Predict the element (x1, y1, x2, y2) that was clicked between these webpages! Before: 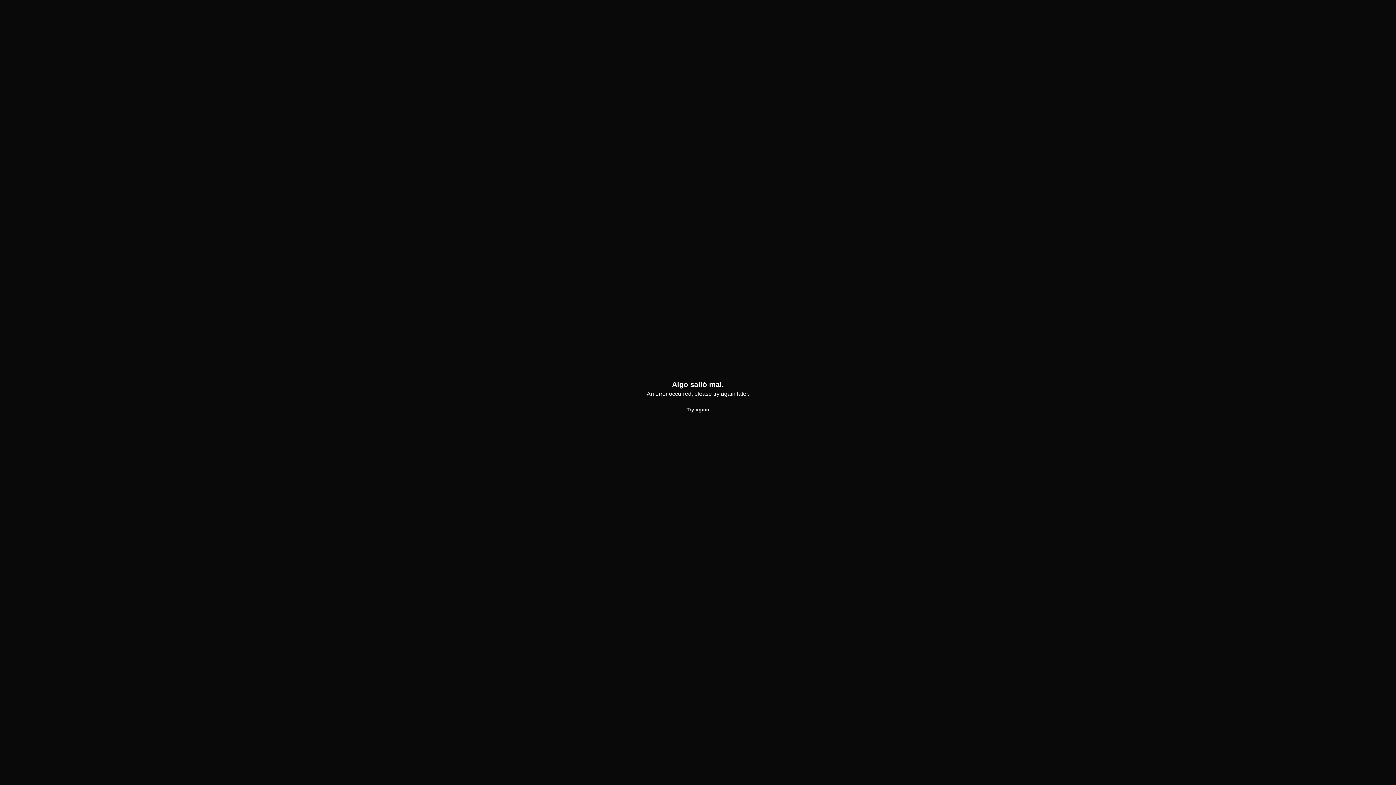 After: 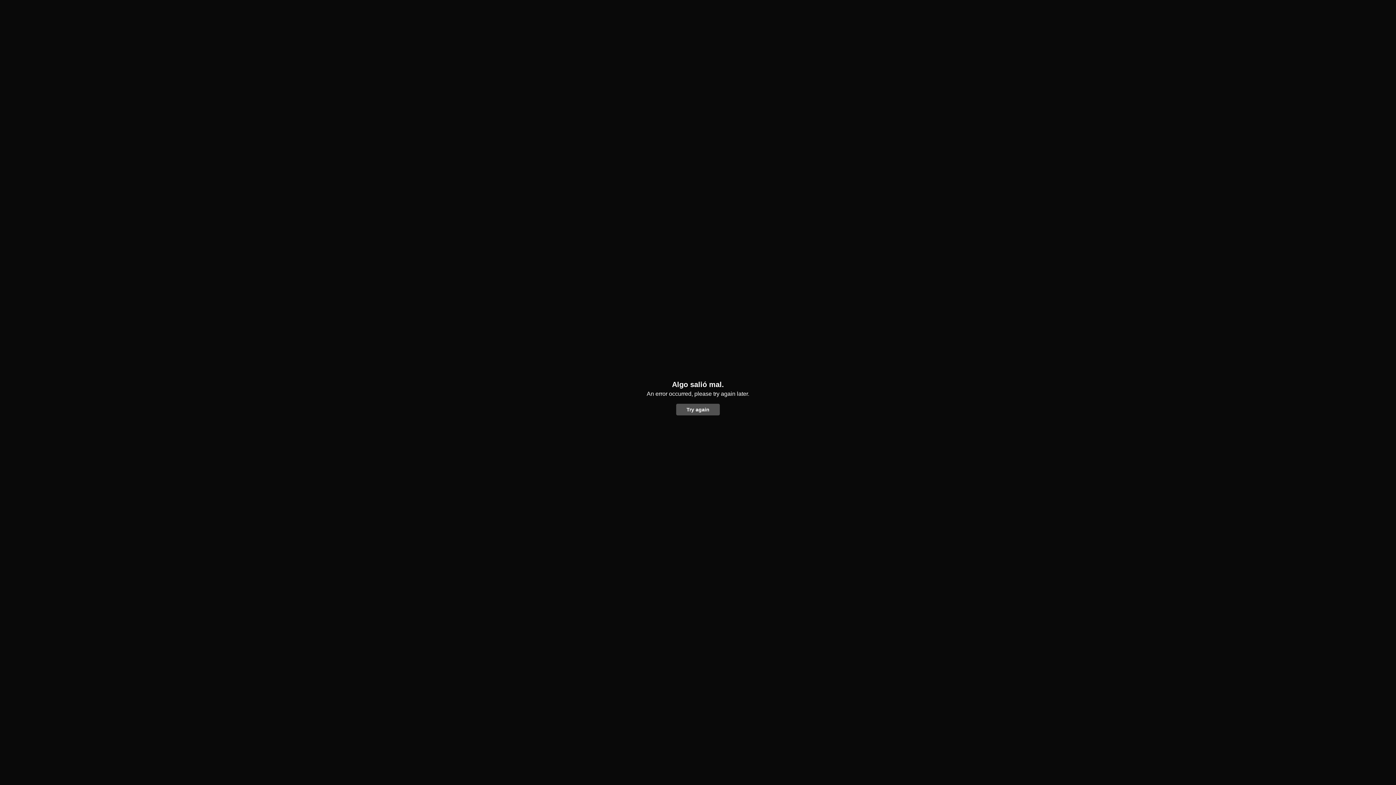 Action: bbox: (676, 404, 720, 415) label: Try again